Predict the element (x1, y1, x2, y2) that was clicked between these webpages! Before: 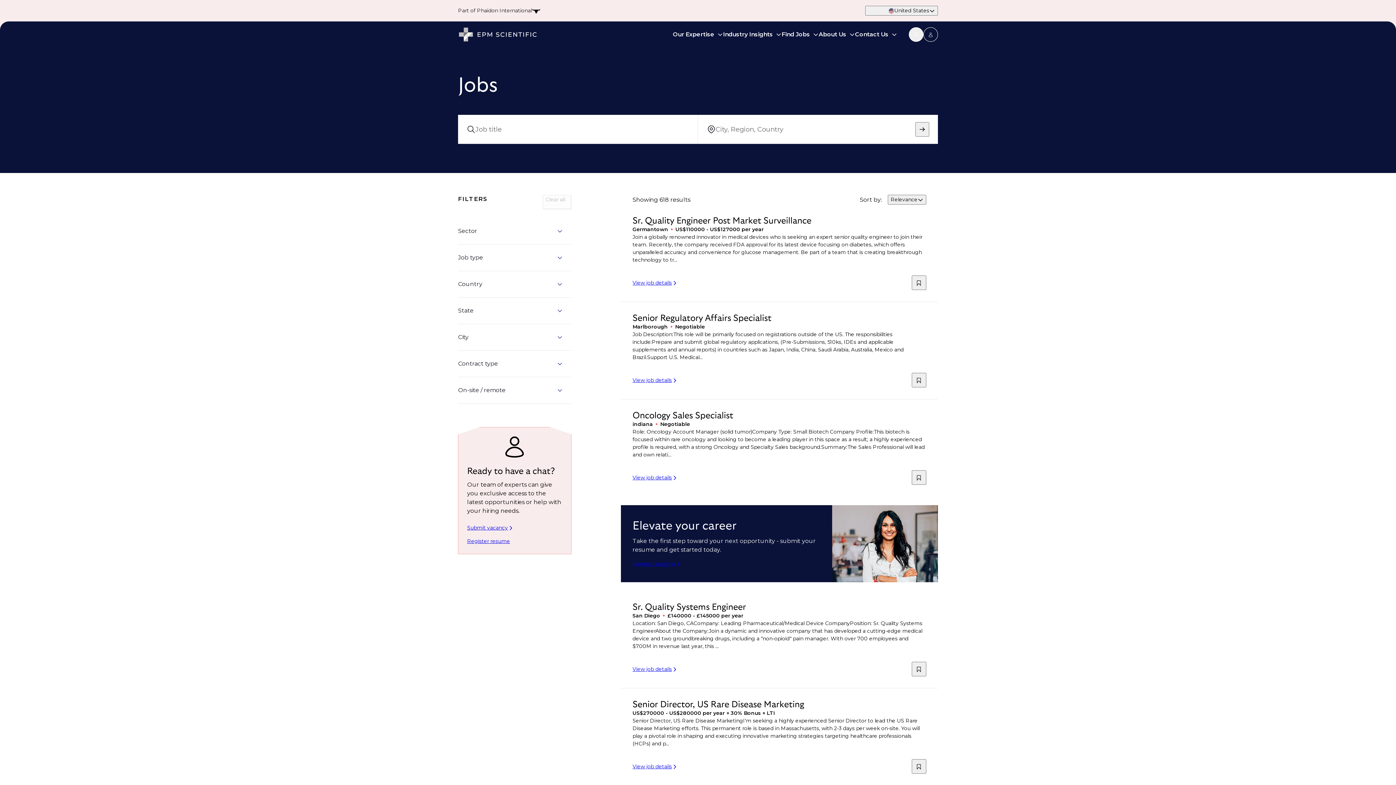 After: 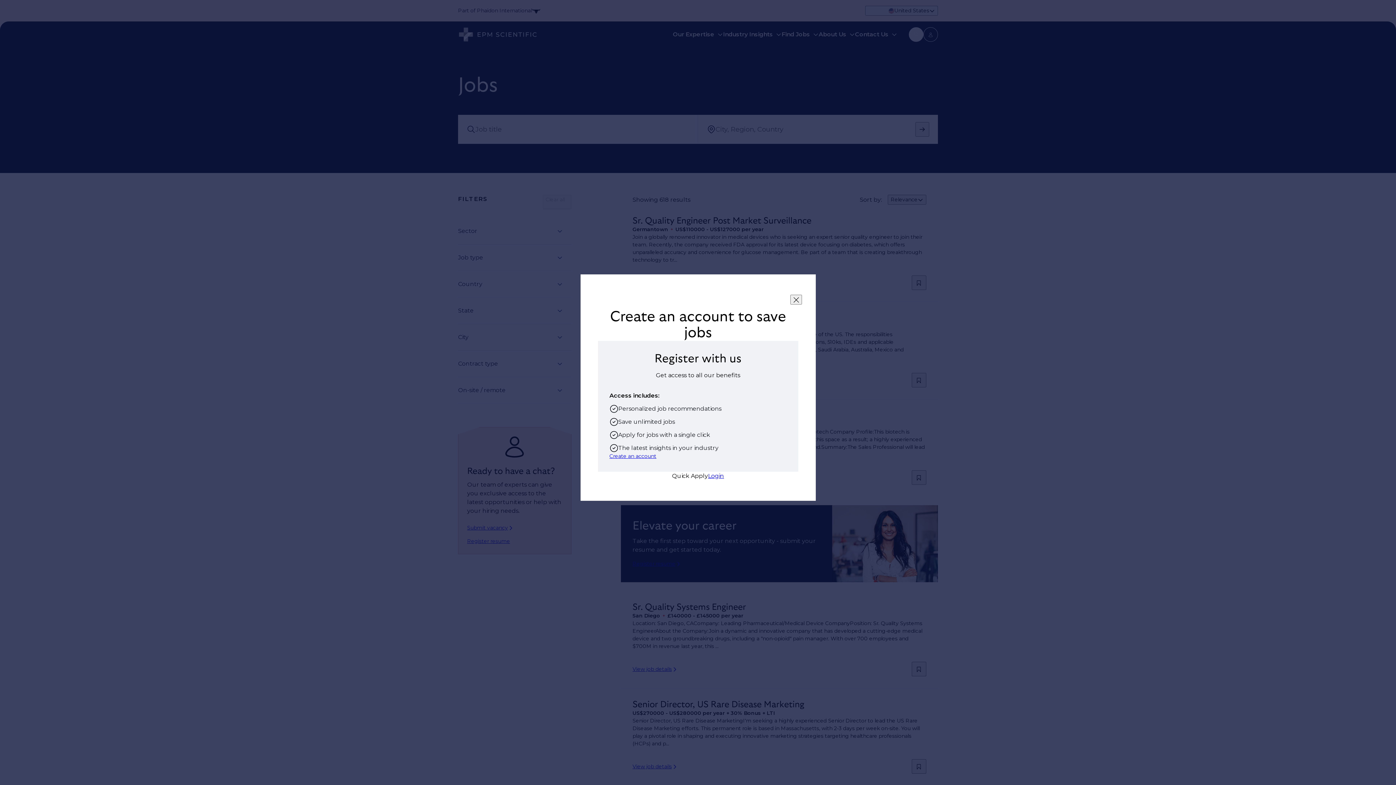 Action: bbox: (912, 373, 926, 387)